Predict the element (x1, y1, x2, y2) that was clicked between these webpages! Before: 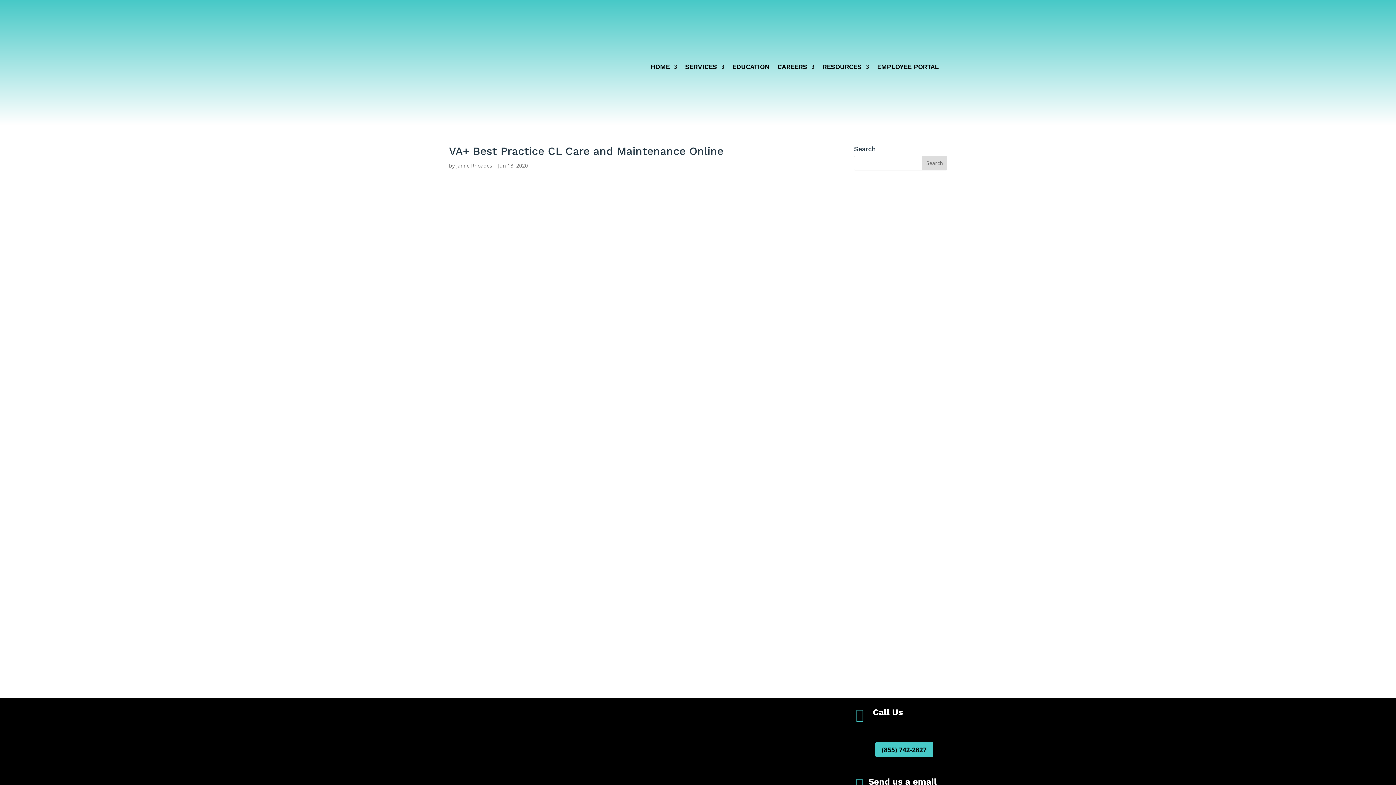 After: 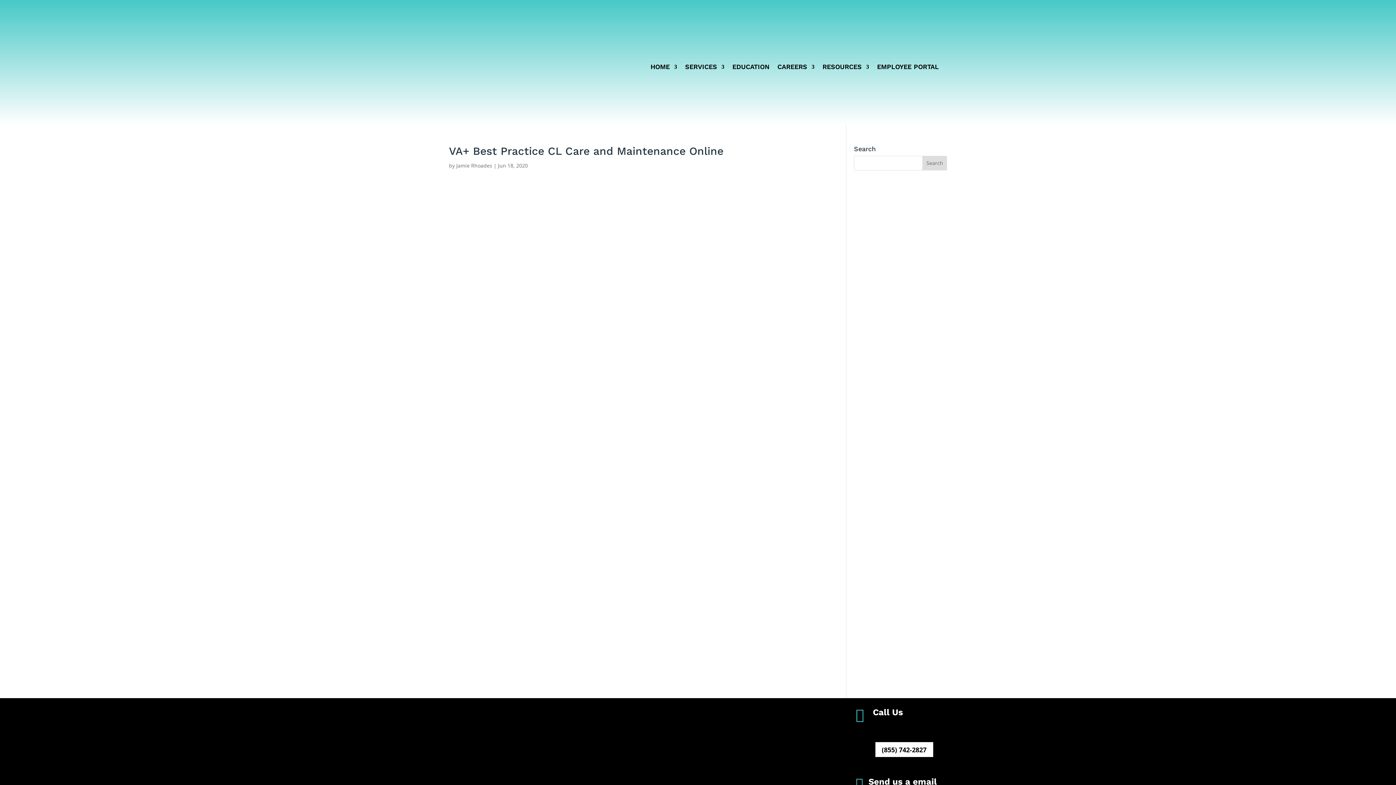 Action: label: (855) 742-2827 bbox: (875, 742, 933, 757)